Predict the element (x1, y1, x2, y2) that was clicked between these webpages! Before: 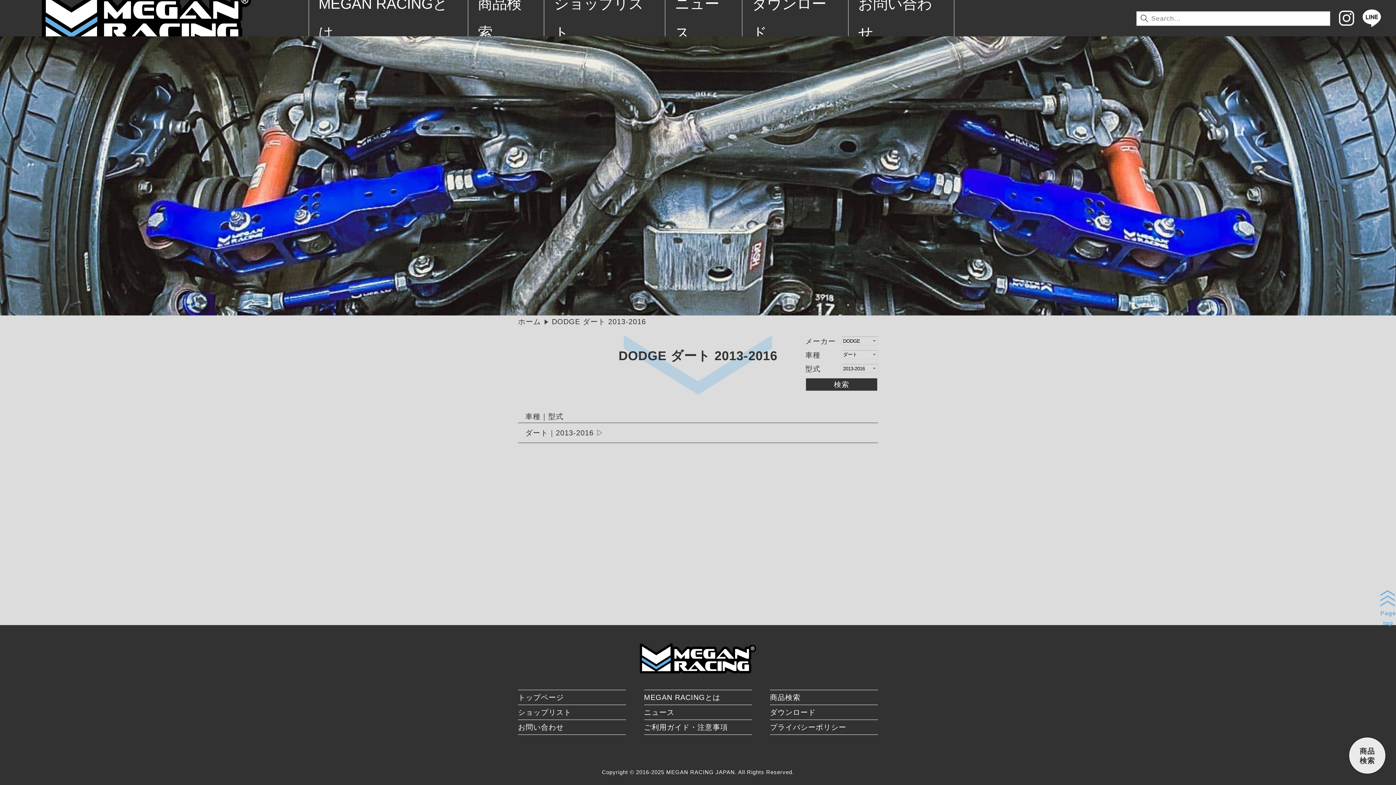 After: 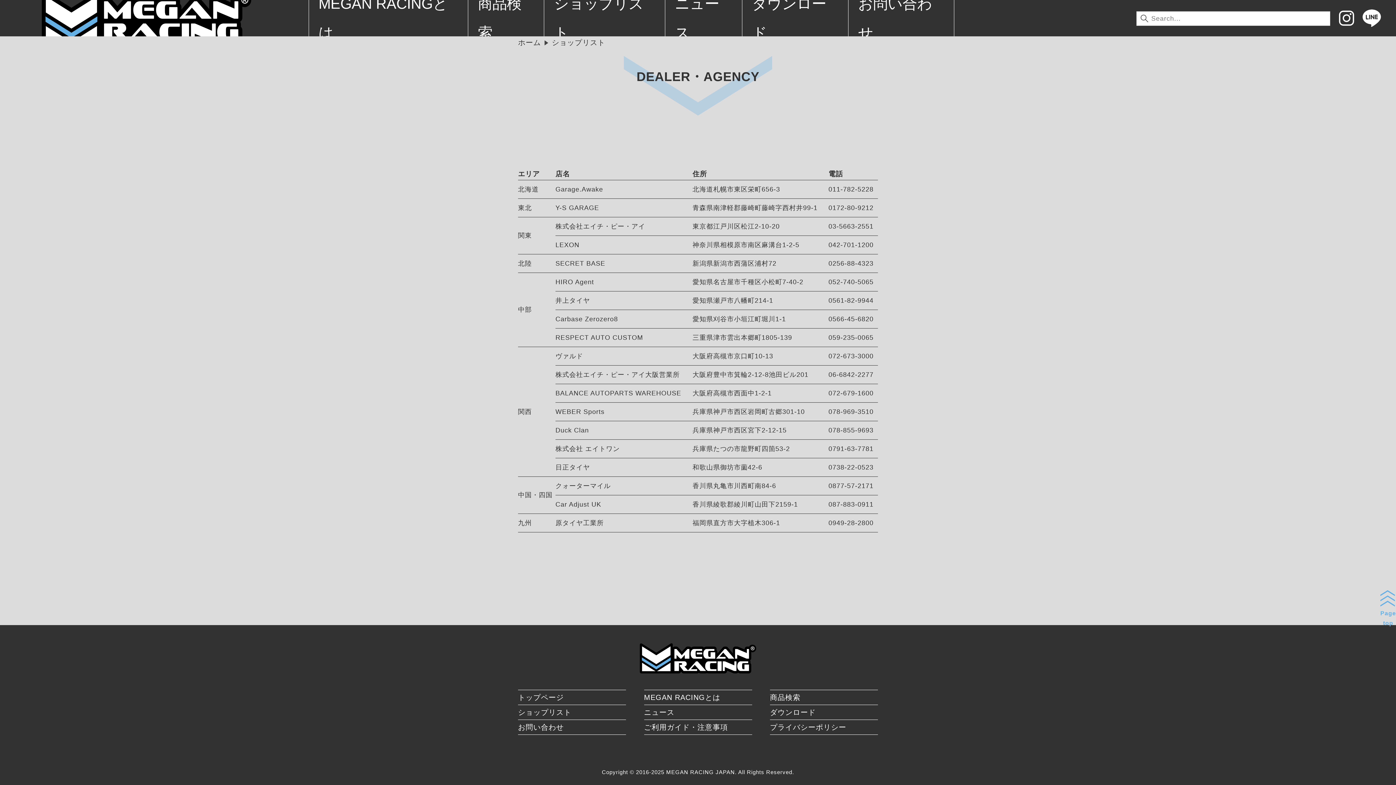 Action: bbox: (554, -10, 655, 47) label: ショップリスト